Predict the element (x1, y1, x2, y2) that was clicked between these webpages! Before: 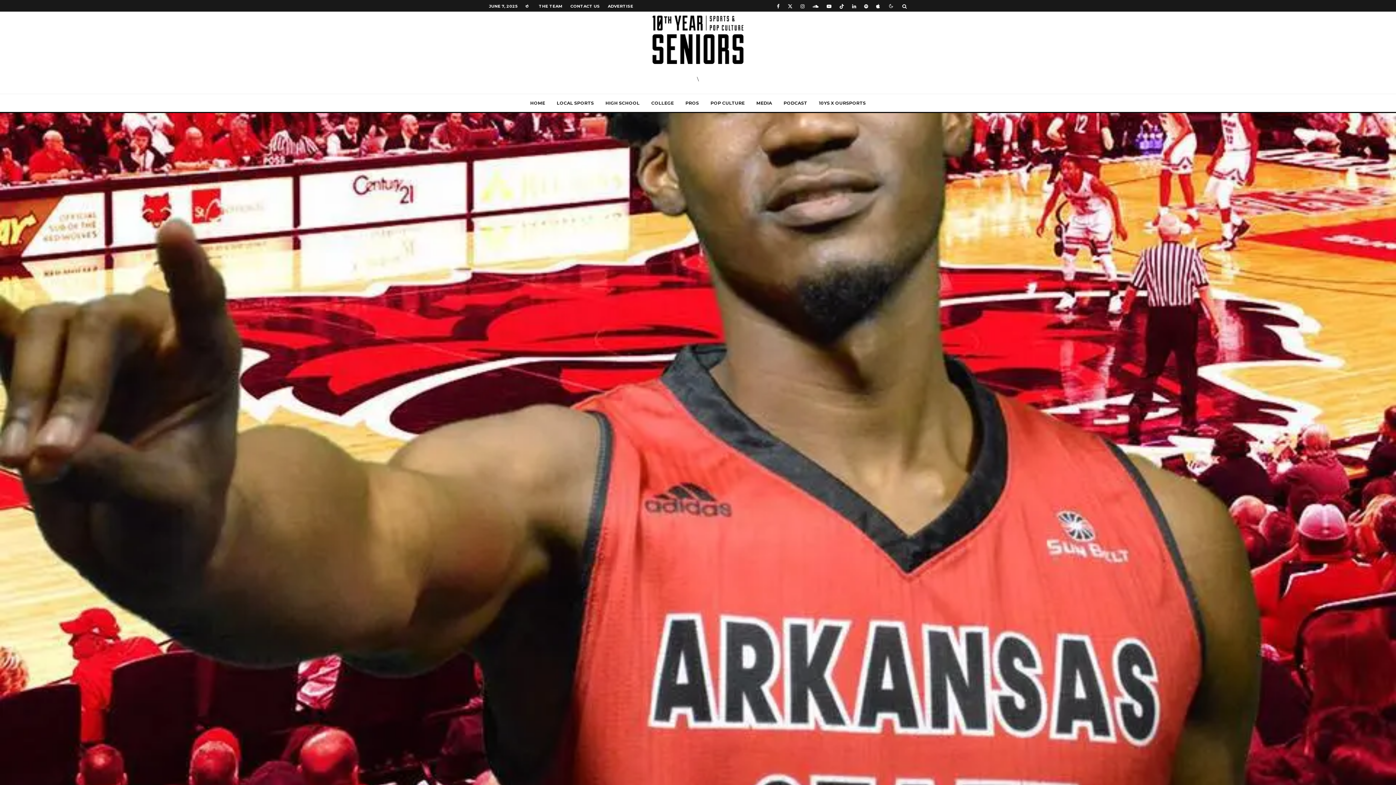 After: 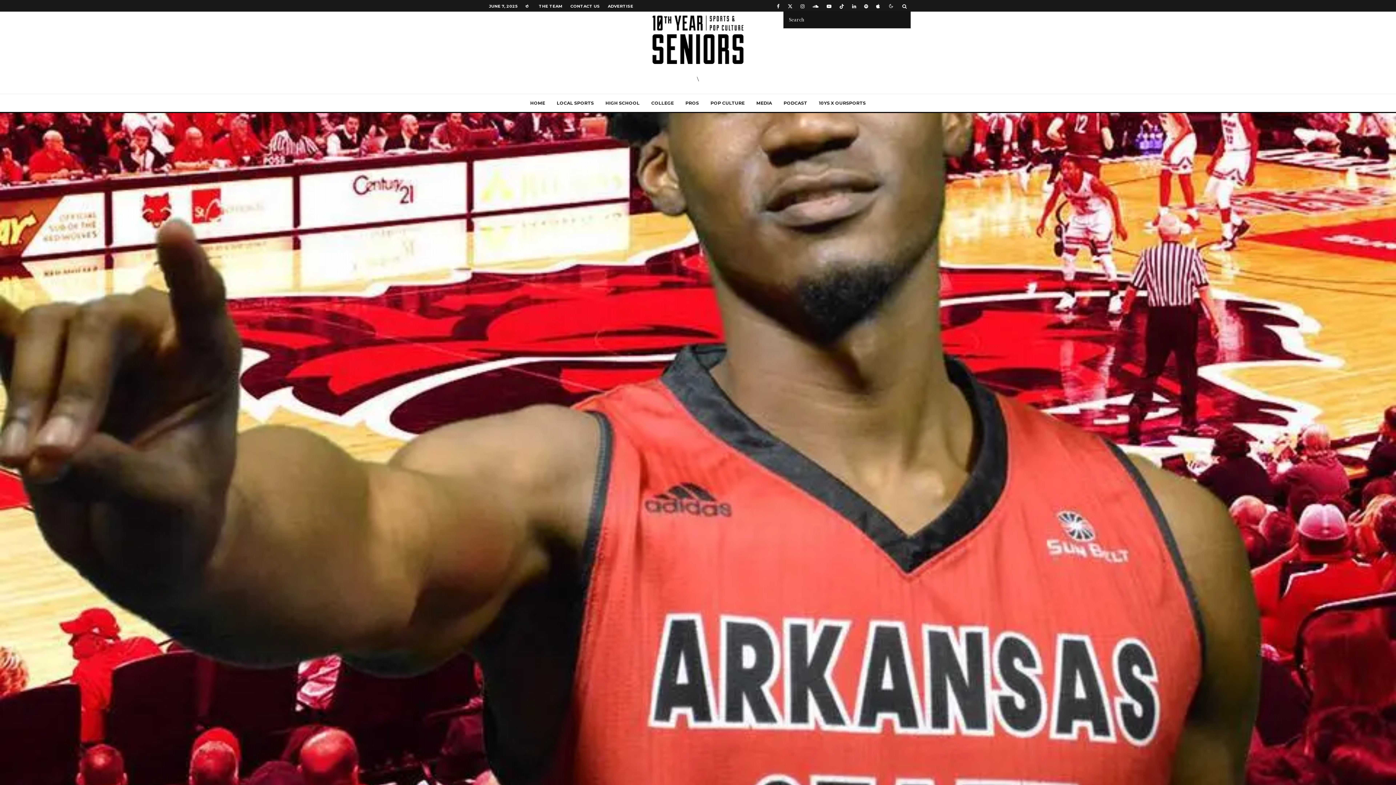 Action: bbox: (898, 0, 910, 10)